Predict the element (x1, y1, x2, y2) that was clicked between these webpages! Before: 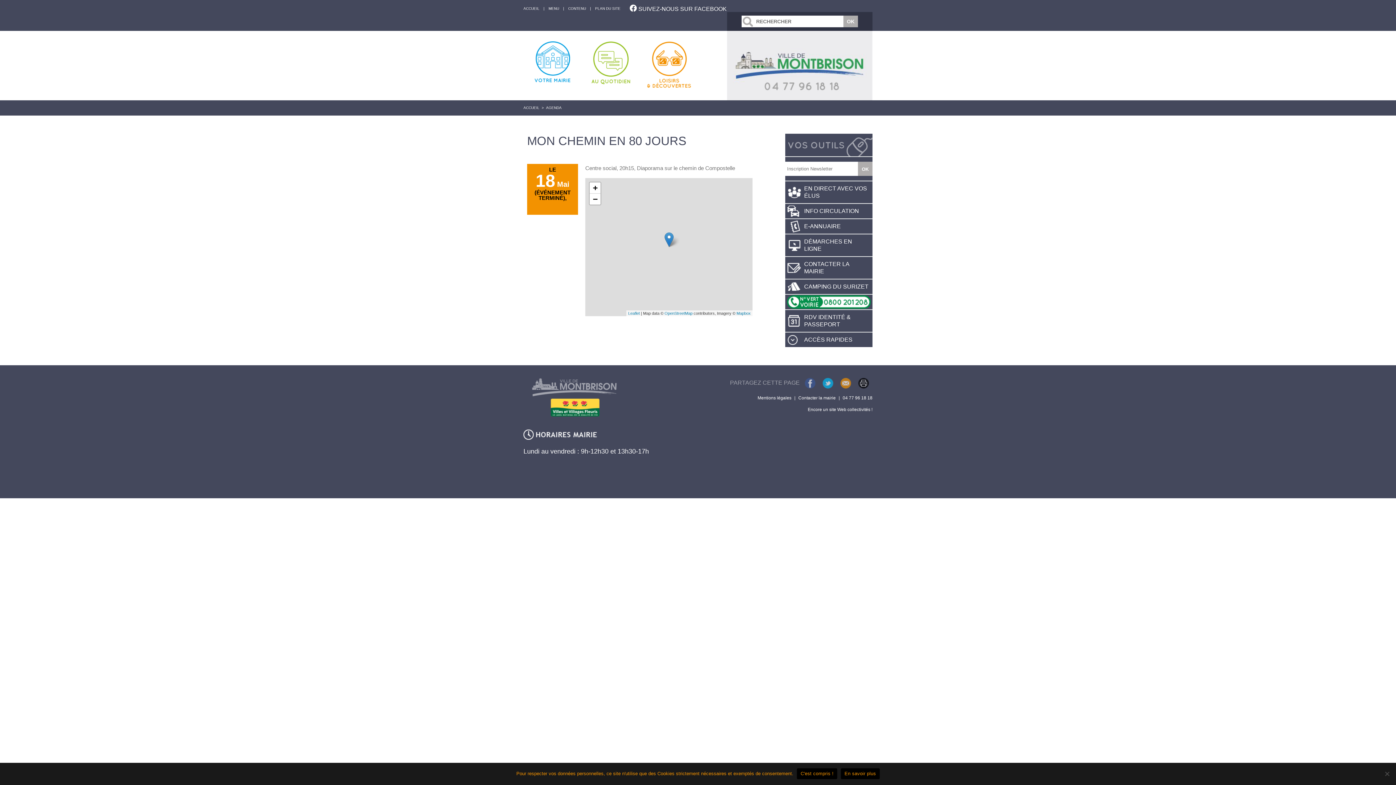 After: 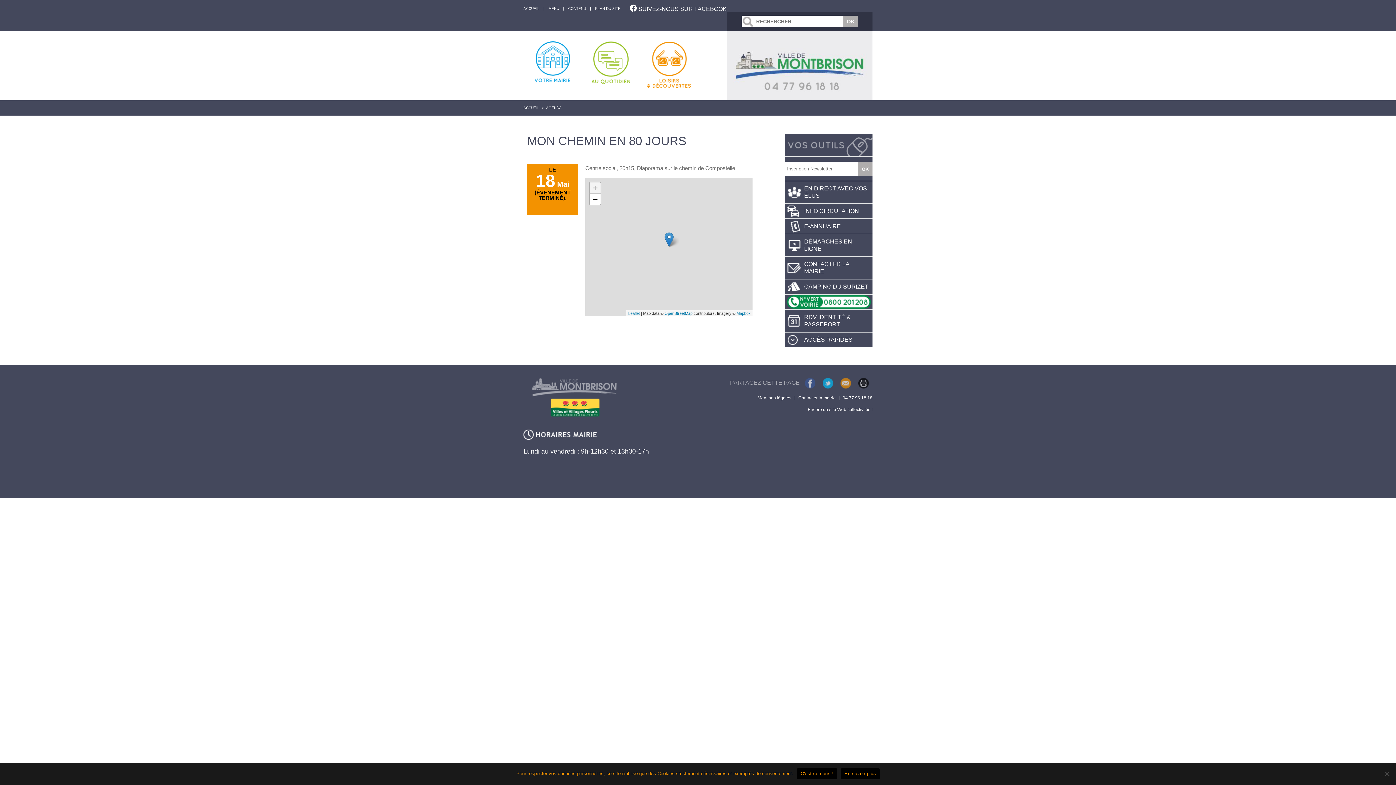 Action: label: Zoom in bbox: (589, 182, 600, 193)